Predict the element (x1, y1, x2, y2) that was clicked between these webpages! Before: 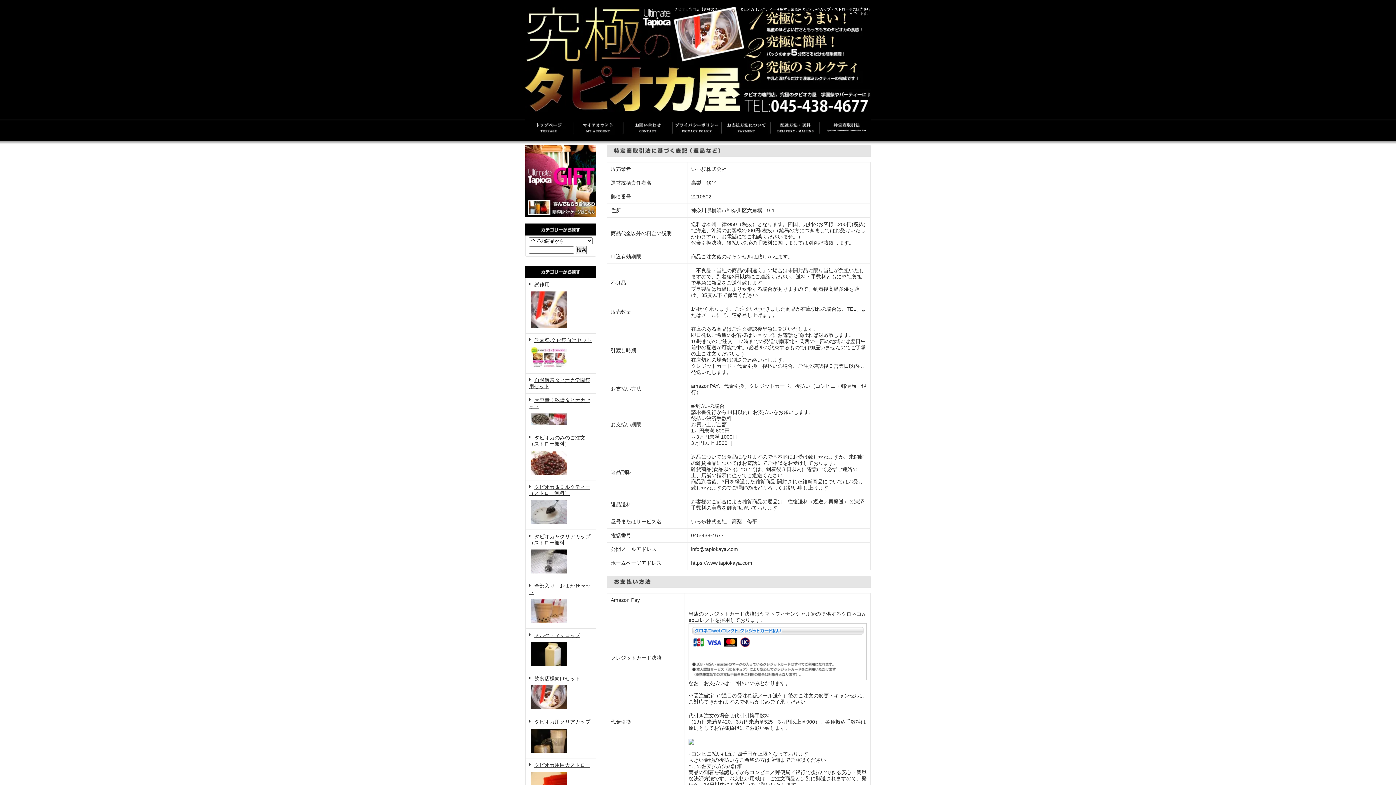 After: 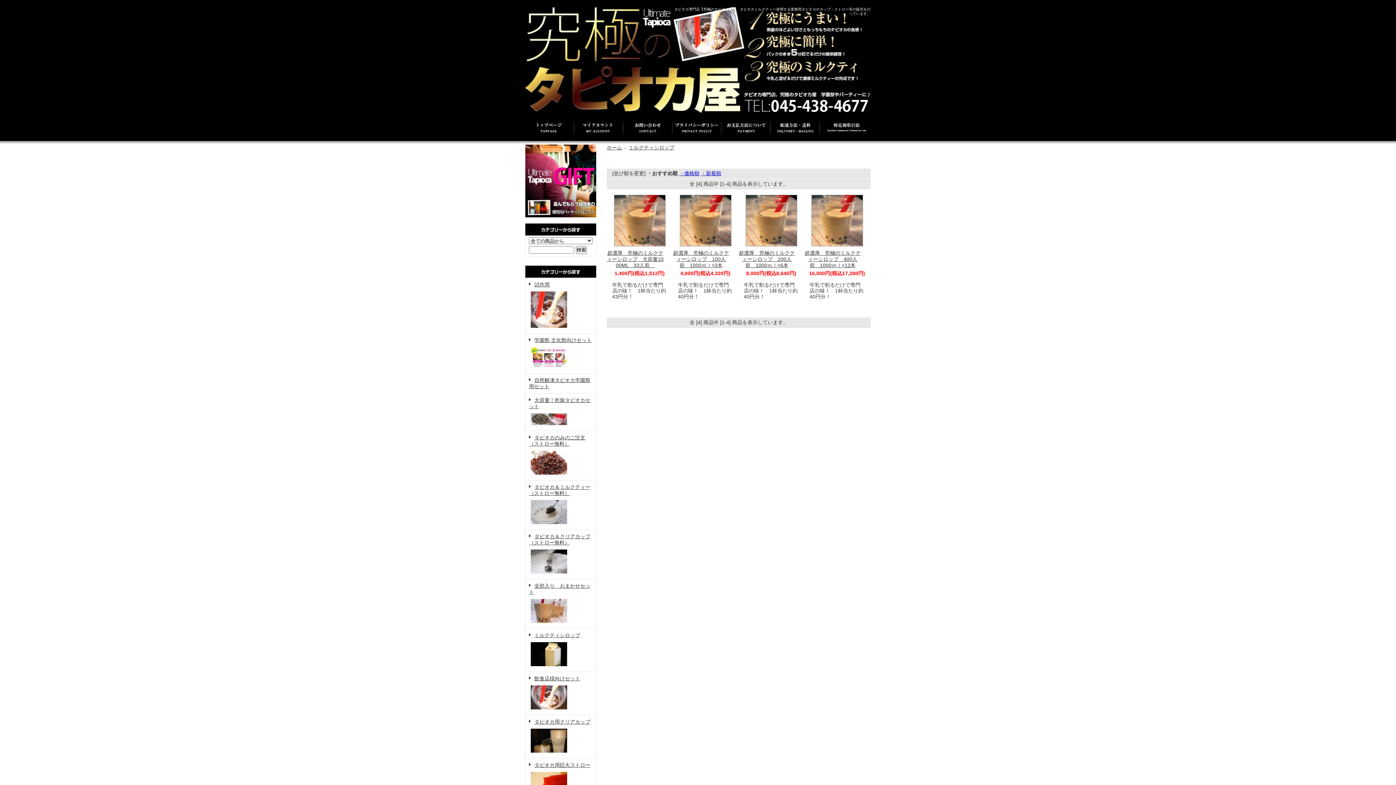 Action: bbox: (529, 632, 592, 668) label: ミルクティシロップ